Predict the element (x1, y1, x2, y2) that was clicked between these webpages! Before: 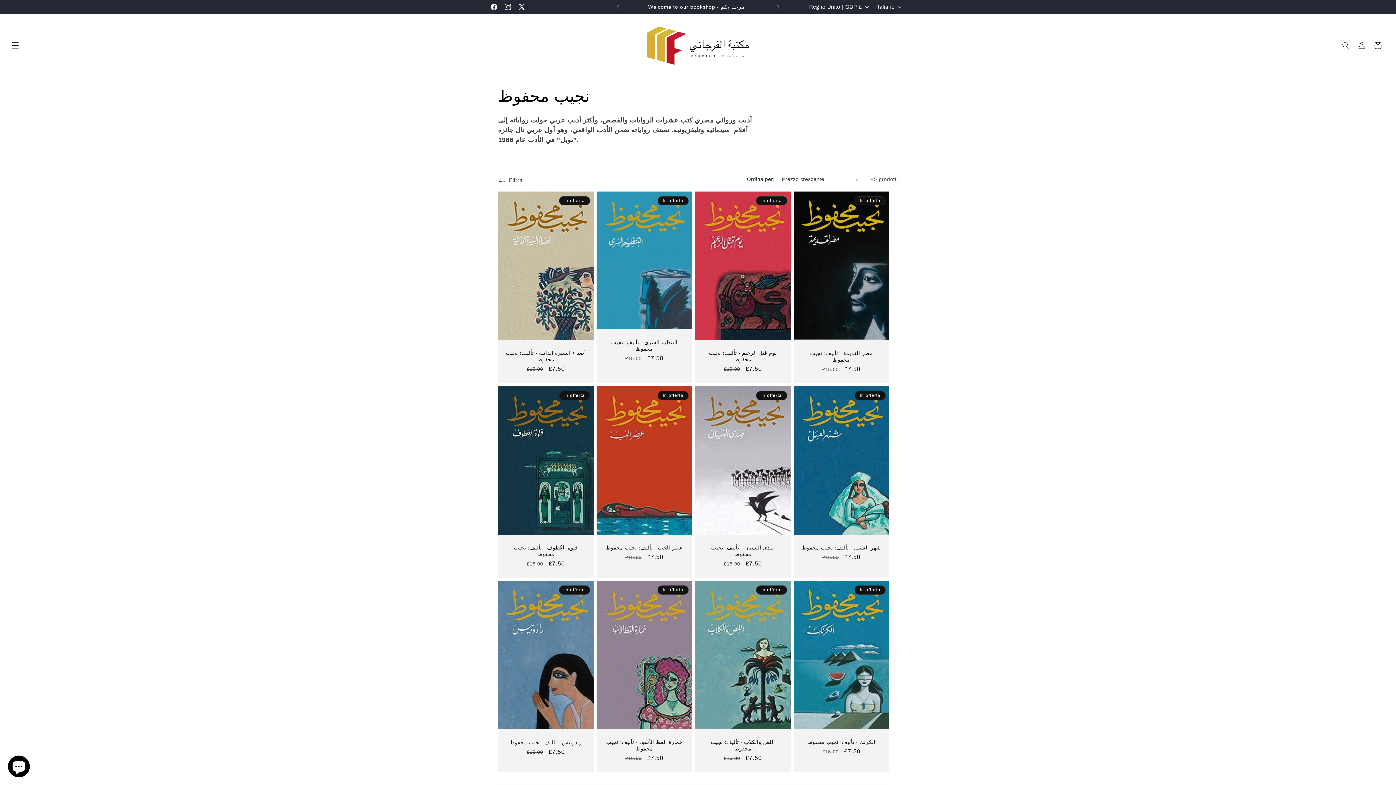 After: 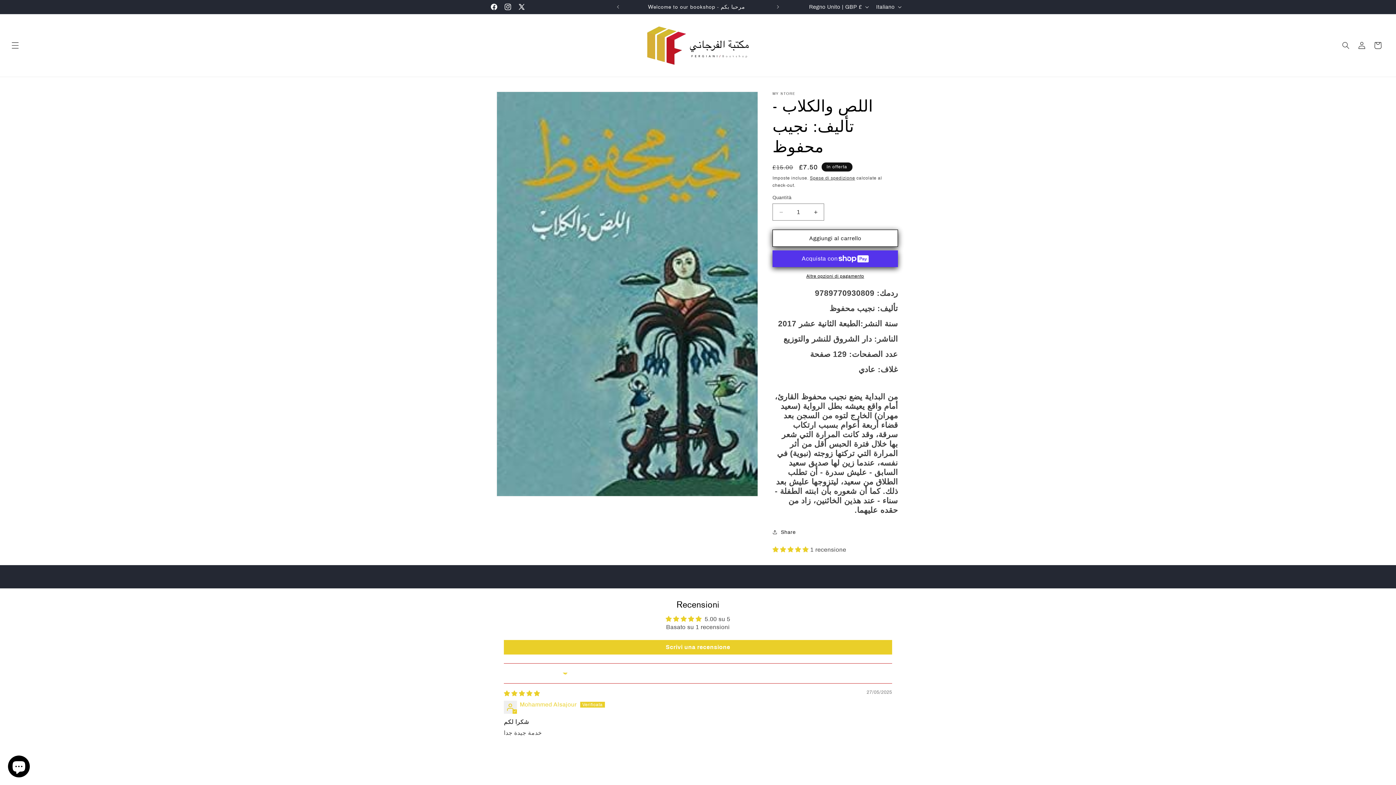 Action: label: اللص والكلاب - تأليف: نجيب محفوظ bbox: (702, 739, 783, 752)